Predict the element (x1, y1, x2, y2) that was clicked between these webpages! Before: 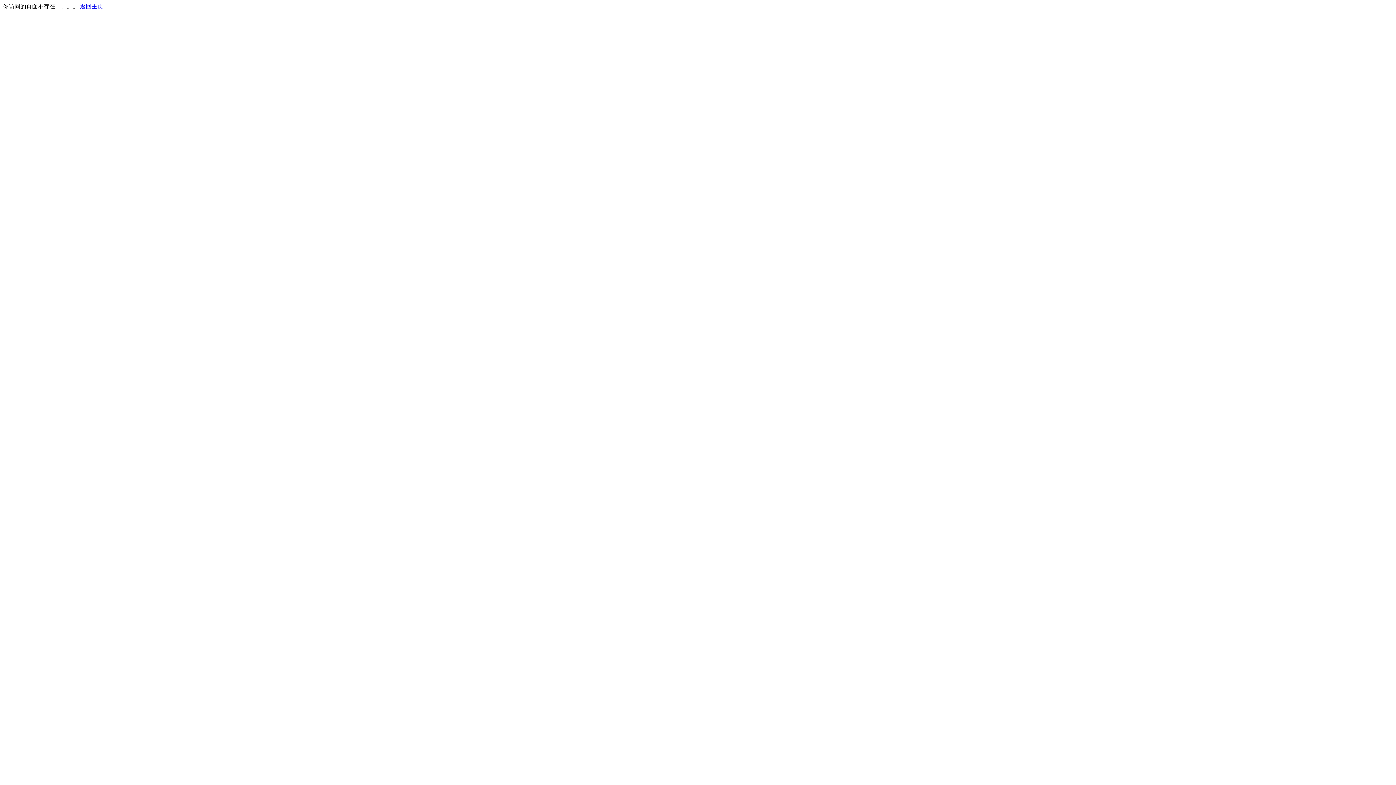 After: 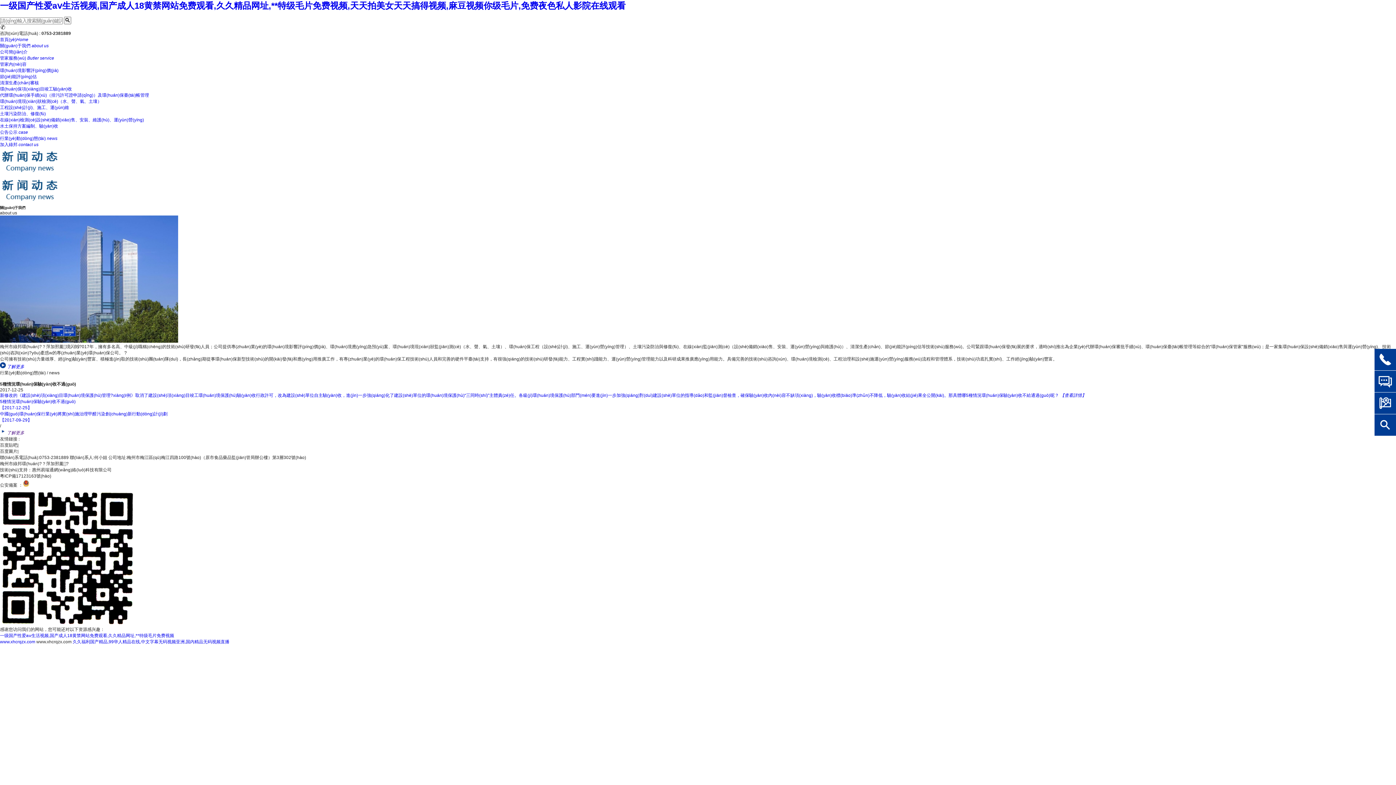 Action: label: 返回主页 bbox: (80, 3, 103, 9)